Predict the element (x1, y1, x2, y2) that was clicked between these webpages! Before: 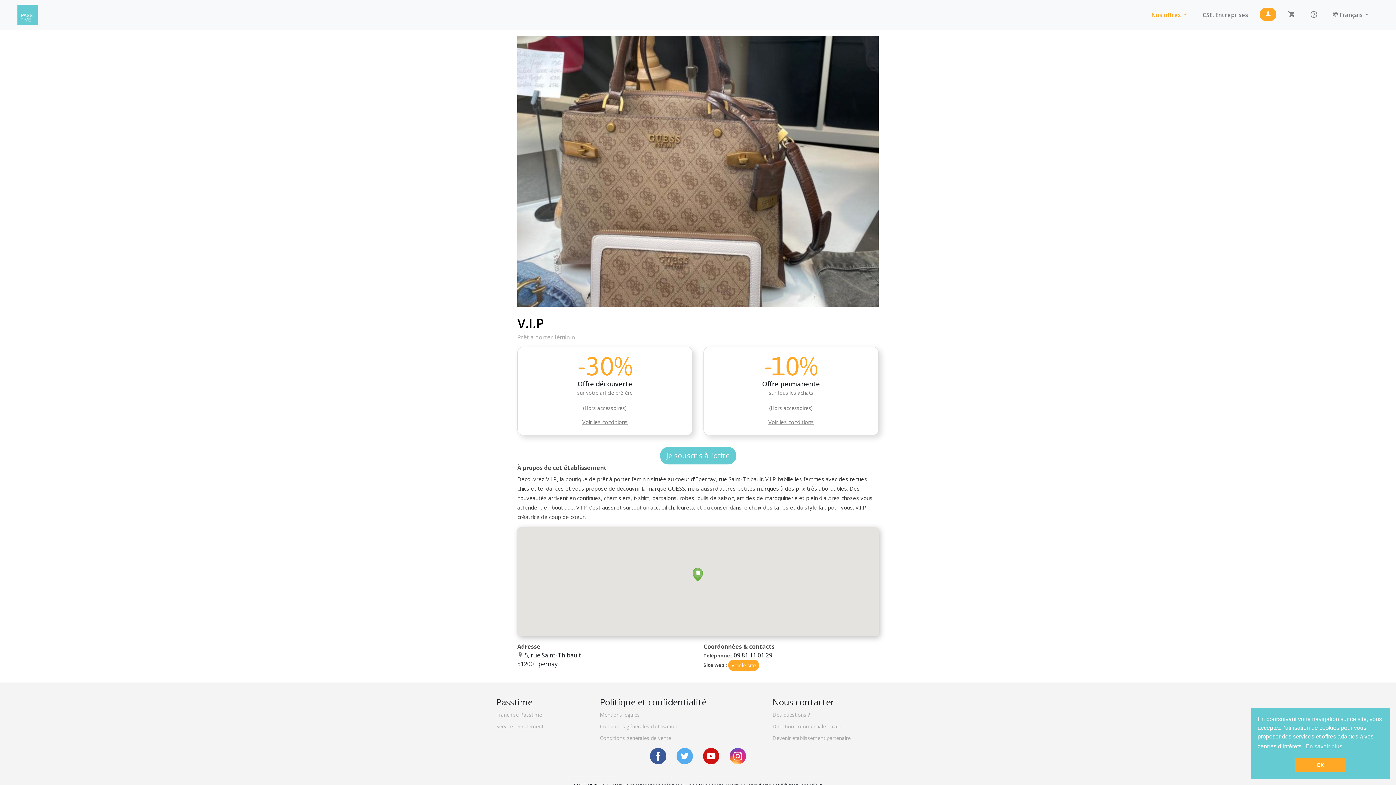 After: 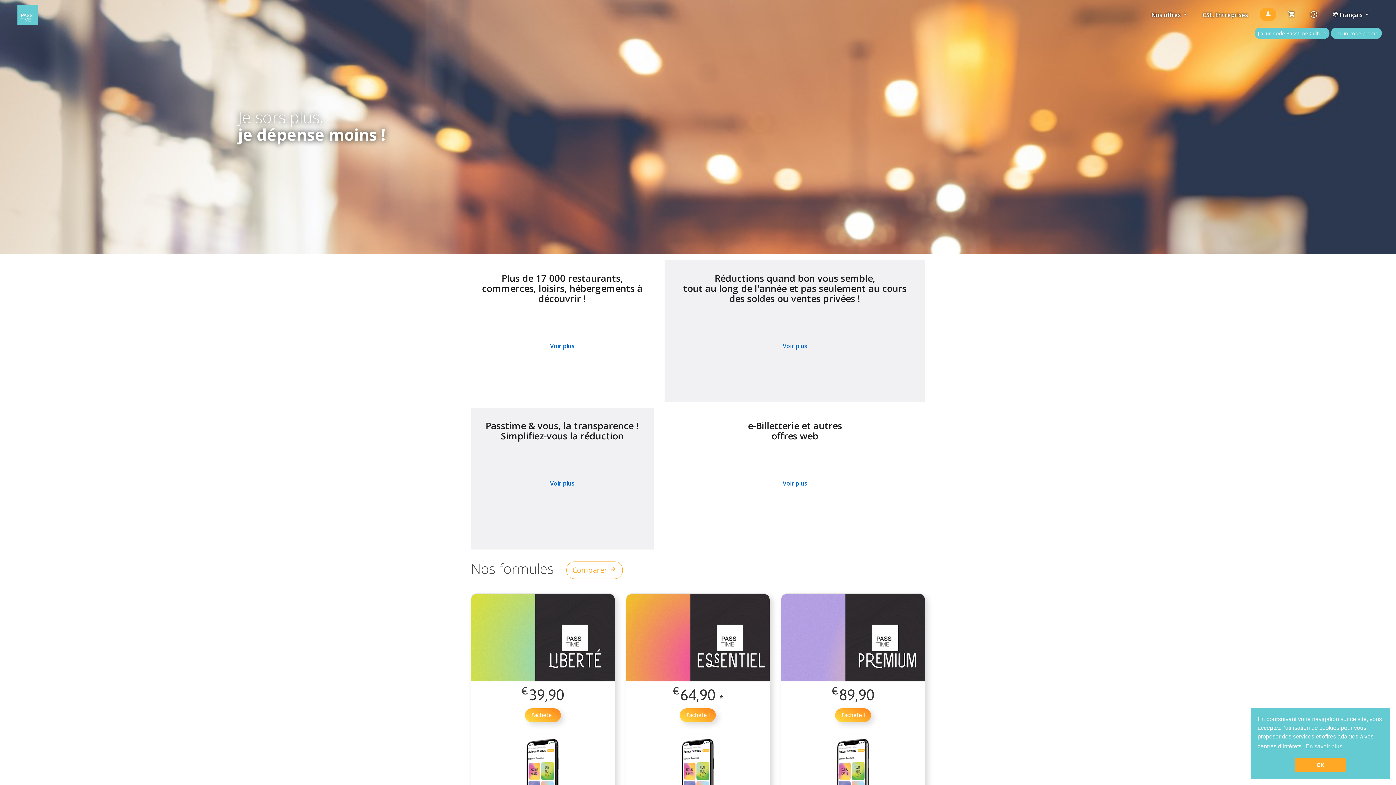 Action: bbox: (5, 2, 37, 26)